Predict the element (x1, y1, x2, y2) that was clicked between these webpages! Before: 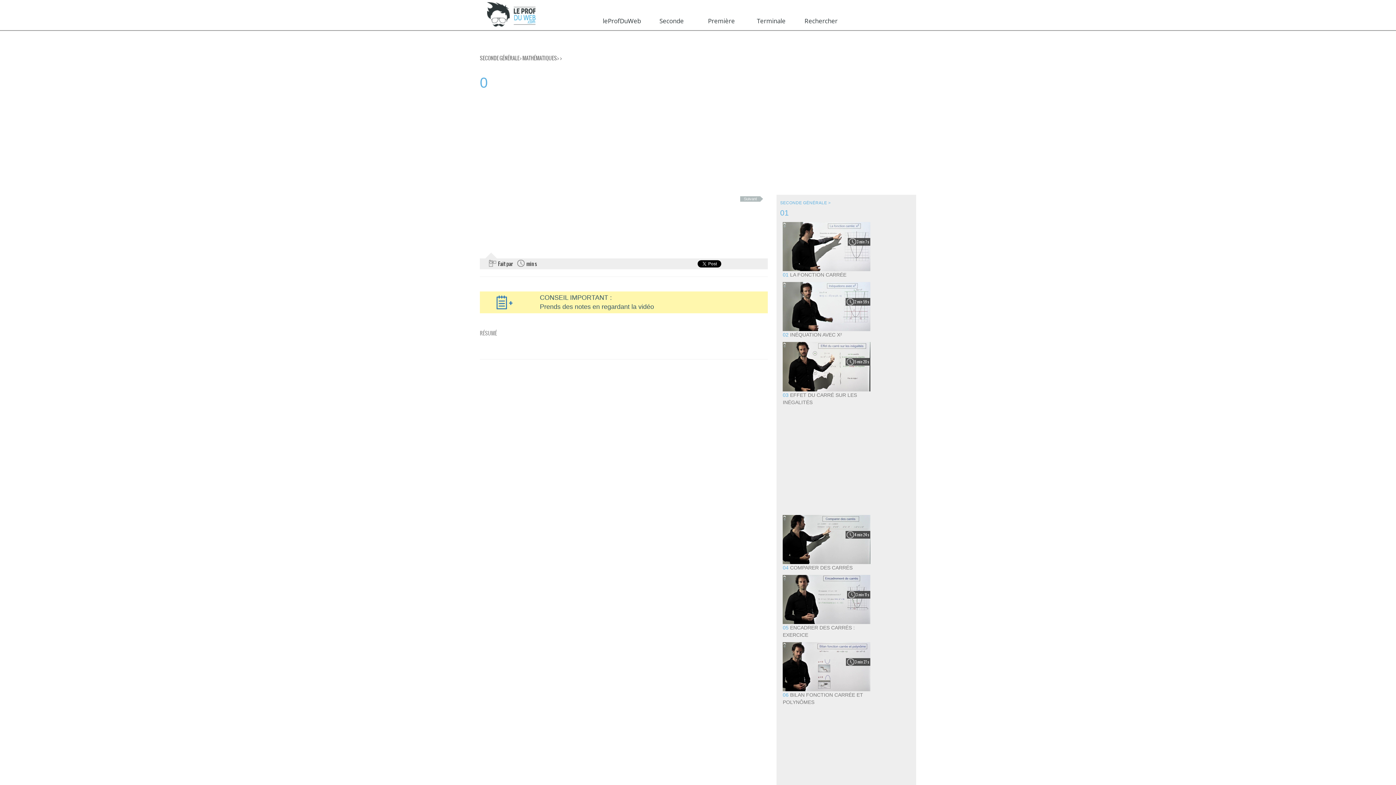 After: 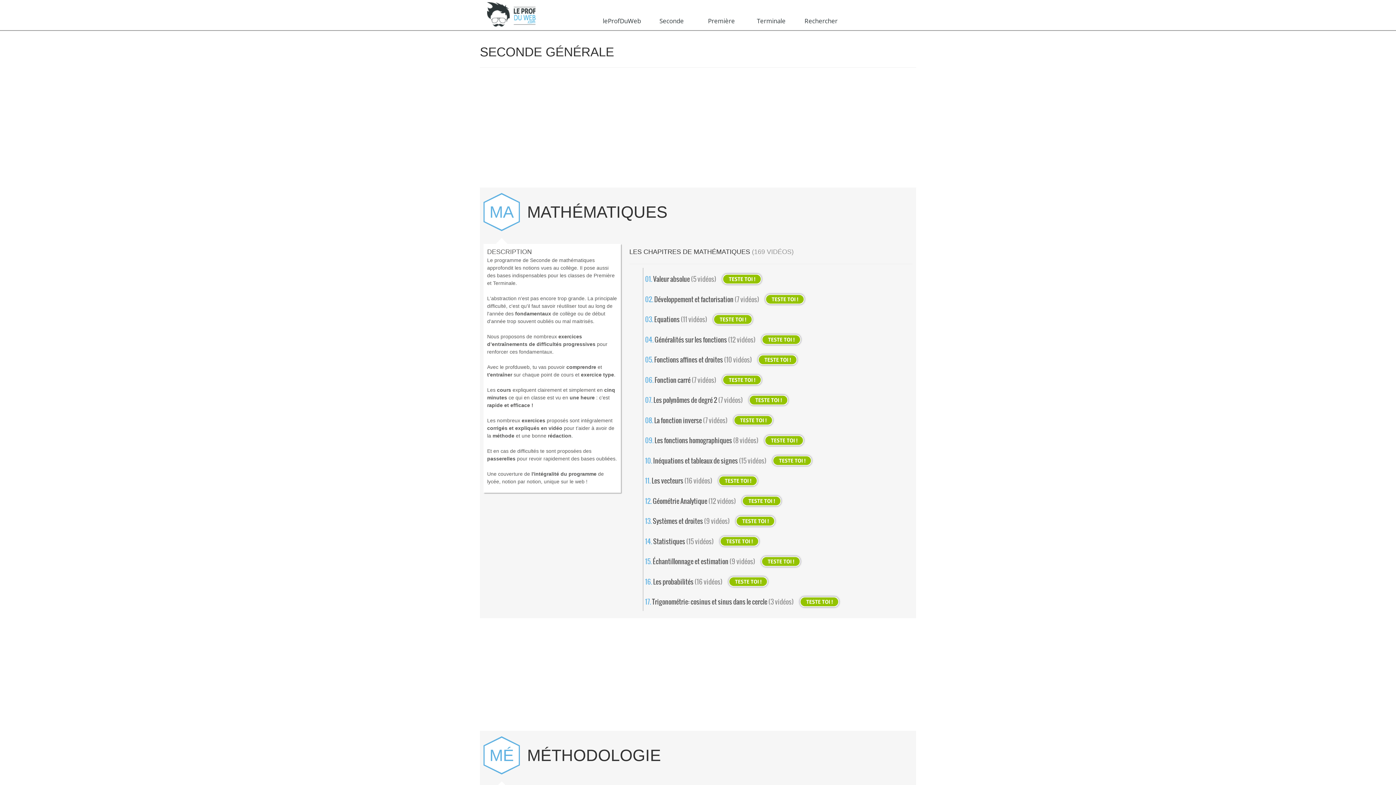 Action: label: SECONDE GÉNÉRALE bbox: (480, 54, 519, 62)